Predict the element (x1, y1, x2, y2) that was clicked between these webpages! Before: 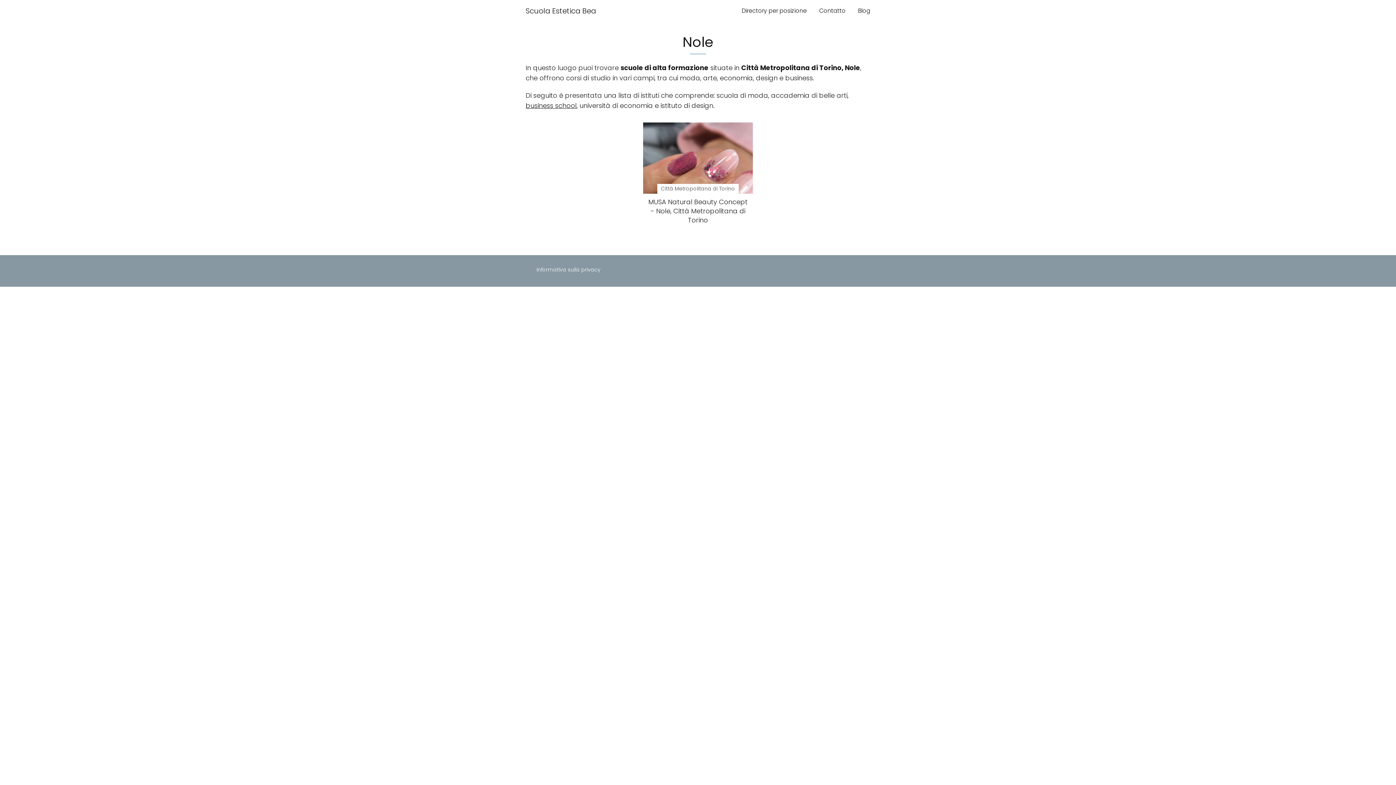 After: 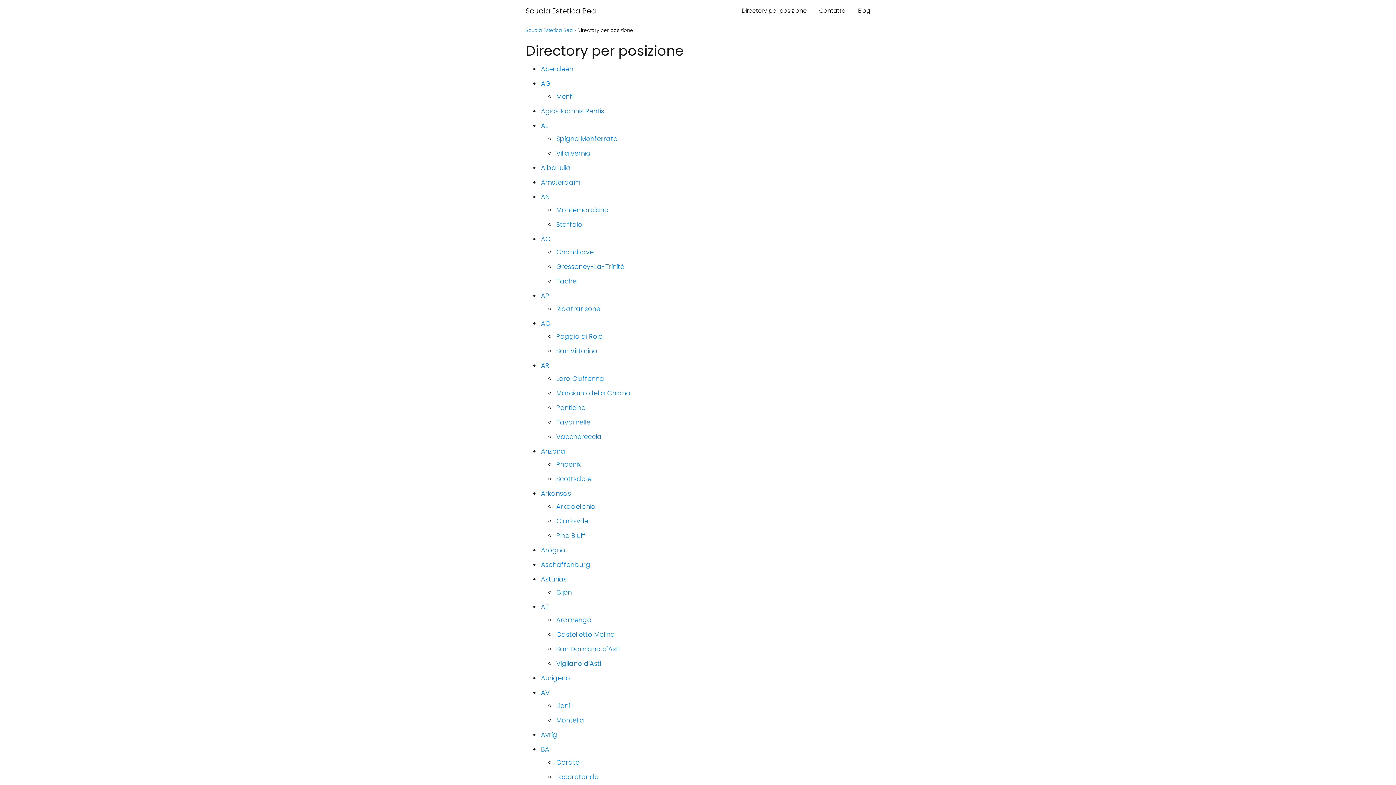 Action: bbox: (741, 6, 806, 14) label: Directory per posizione